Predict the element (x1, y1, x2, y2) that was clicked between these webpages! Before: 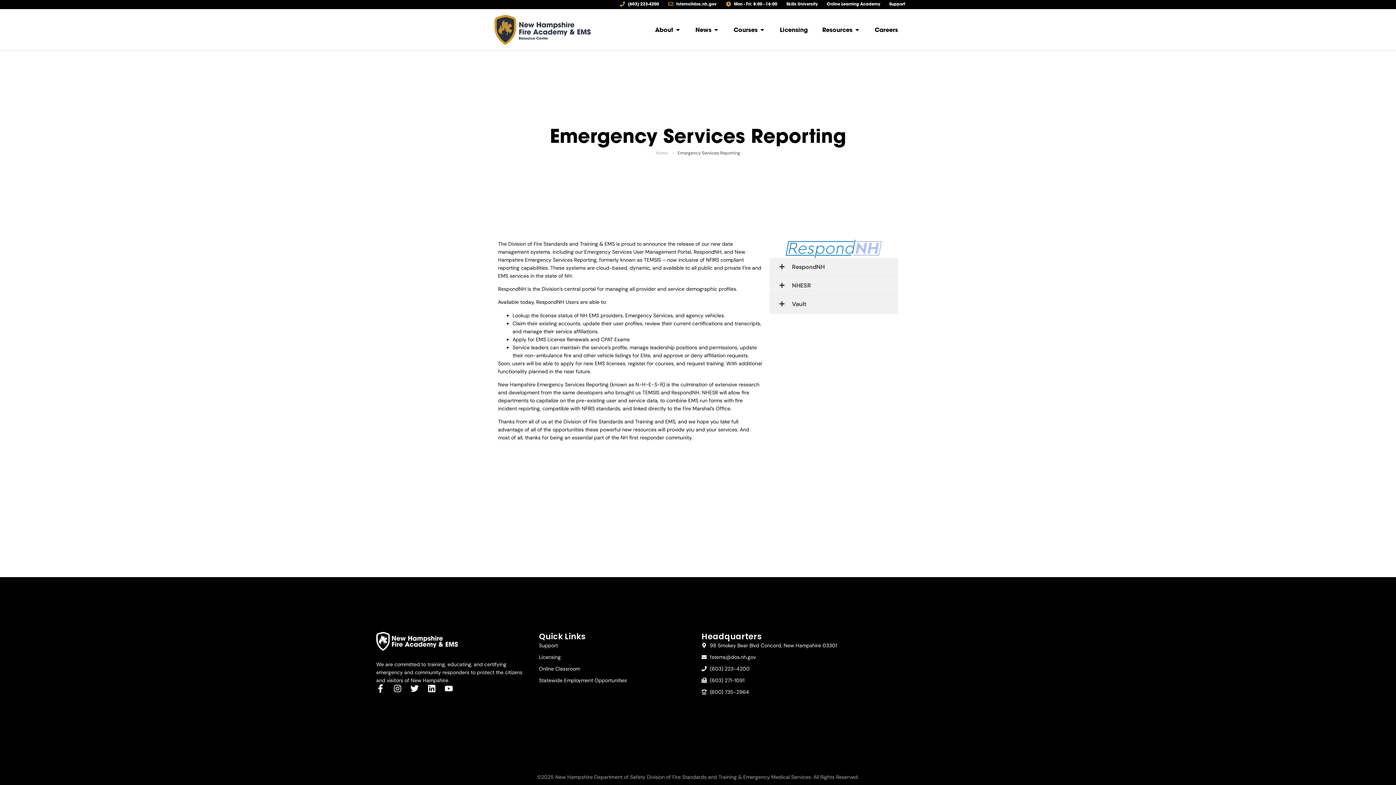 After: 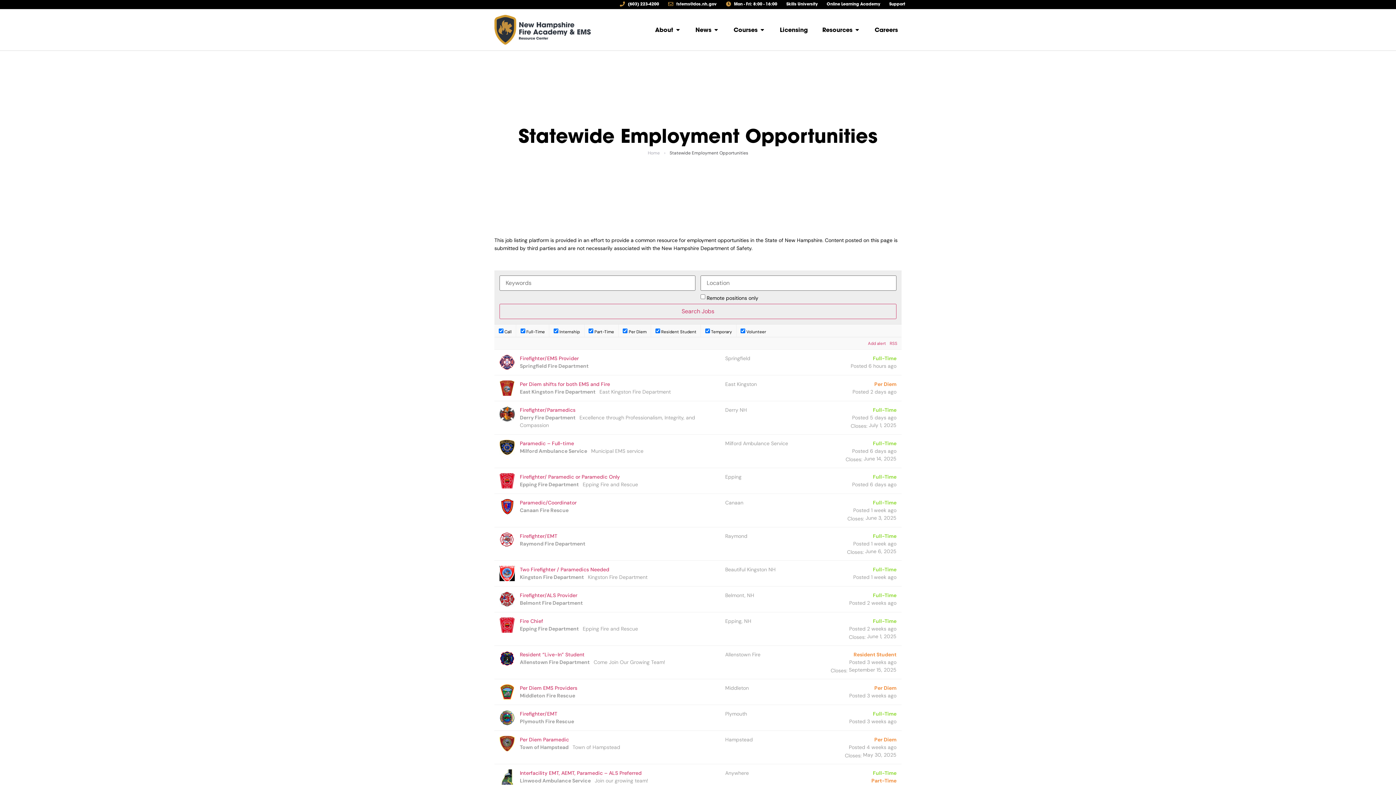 Action: bbox: (874, 25, 898, 34) label: Careers